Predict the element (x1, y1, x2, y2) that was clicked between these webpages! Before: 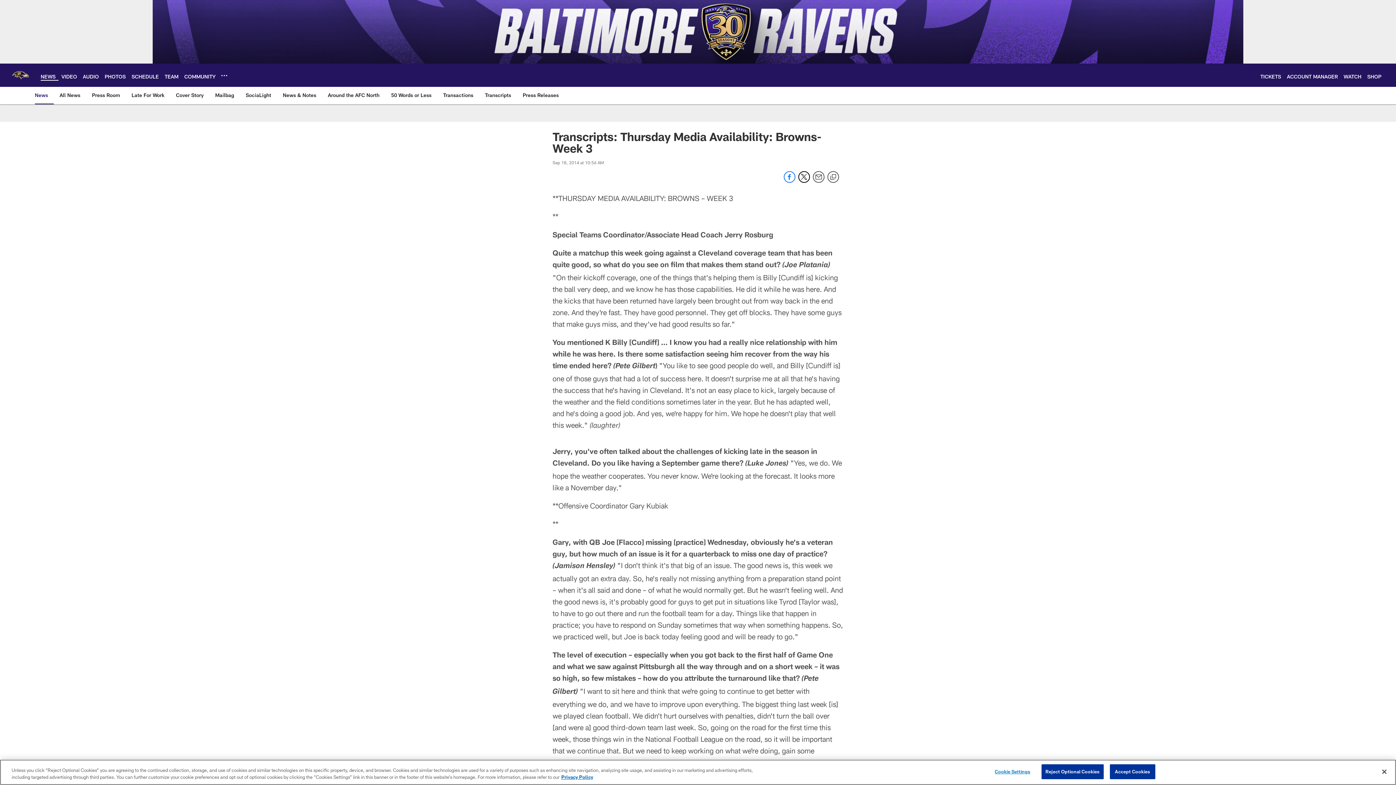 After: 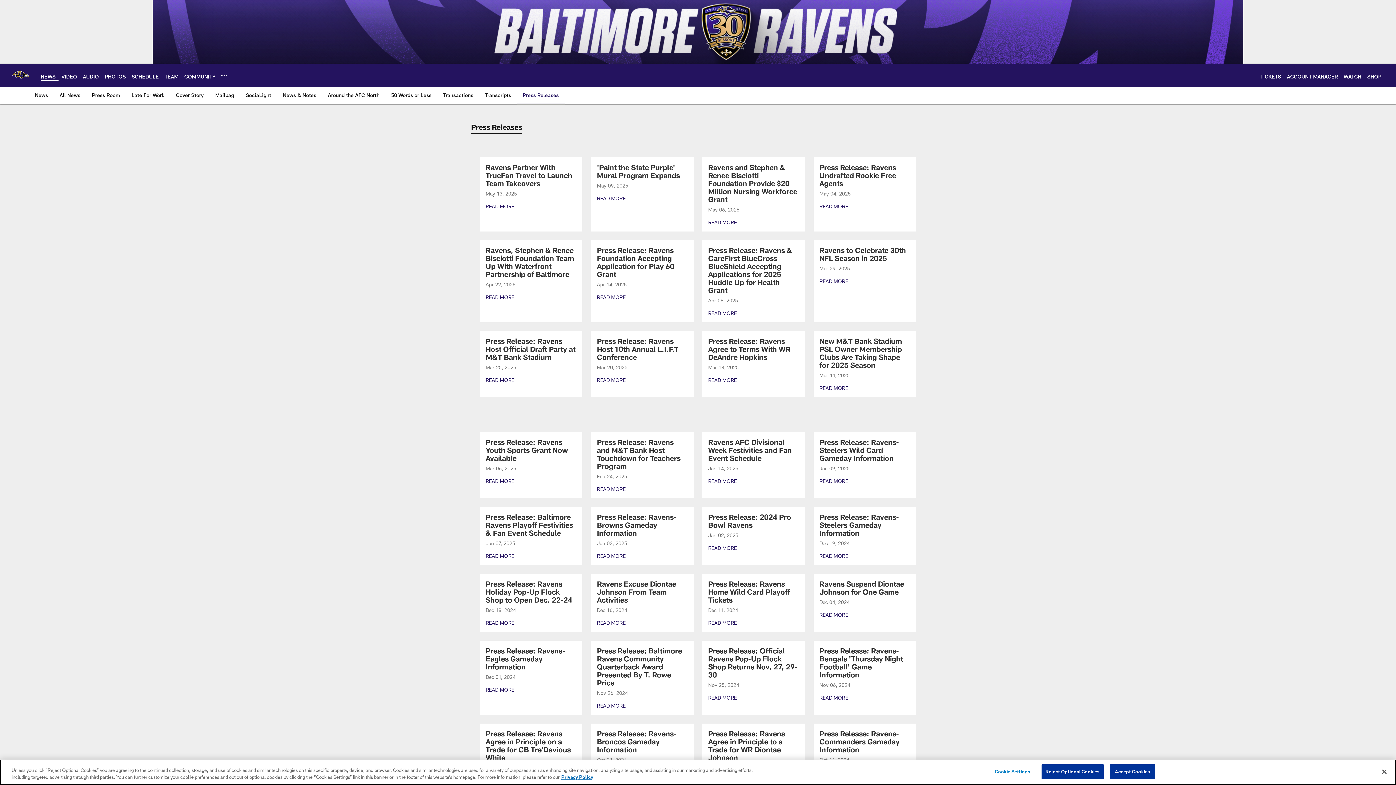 Action: label: Press Releases bbox: (520, 86, 561, 103)